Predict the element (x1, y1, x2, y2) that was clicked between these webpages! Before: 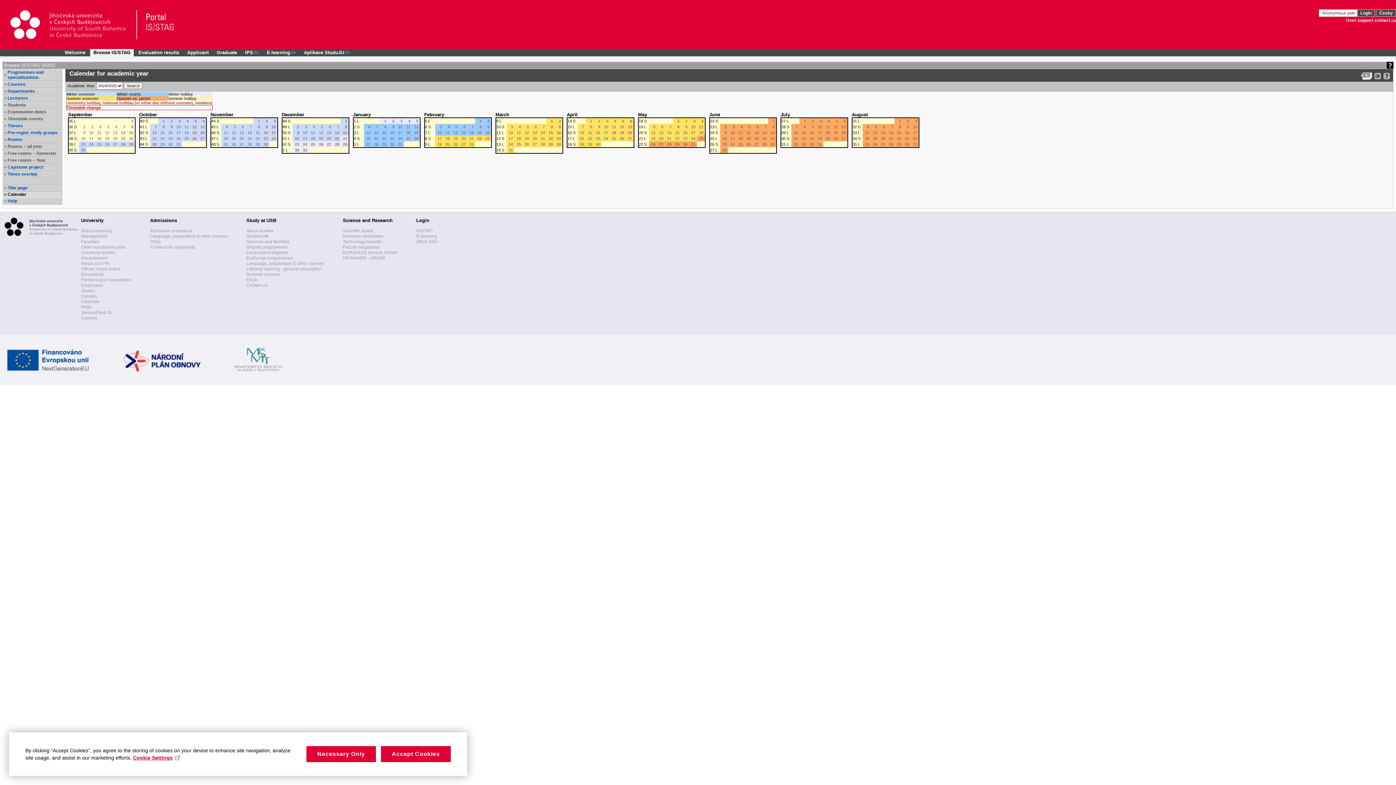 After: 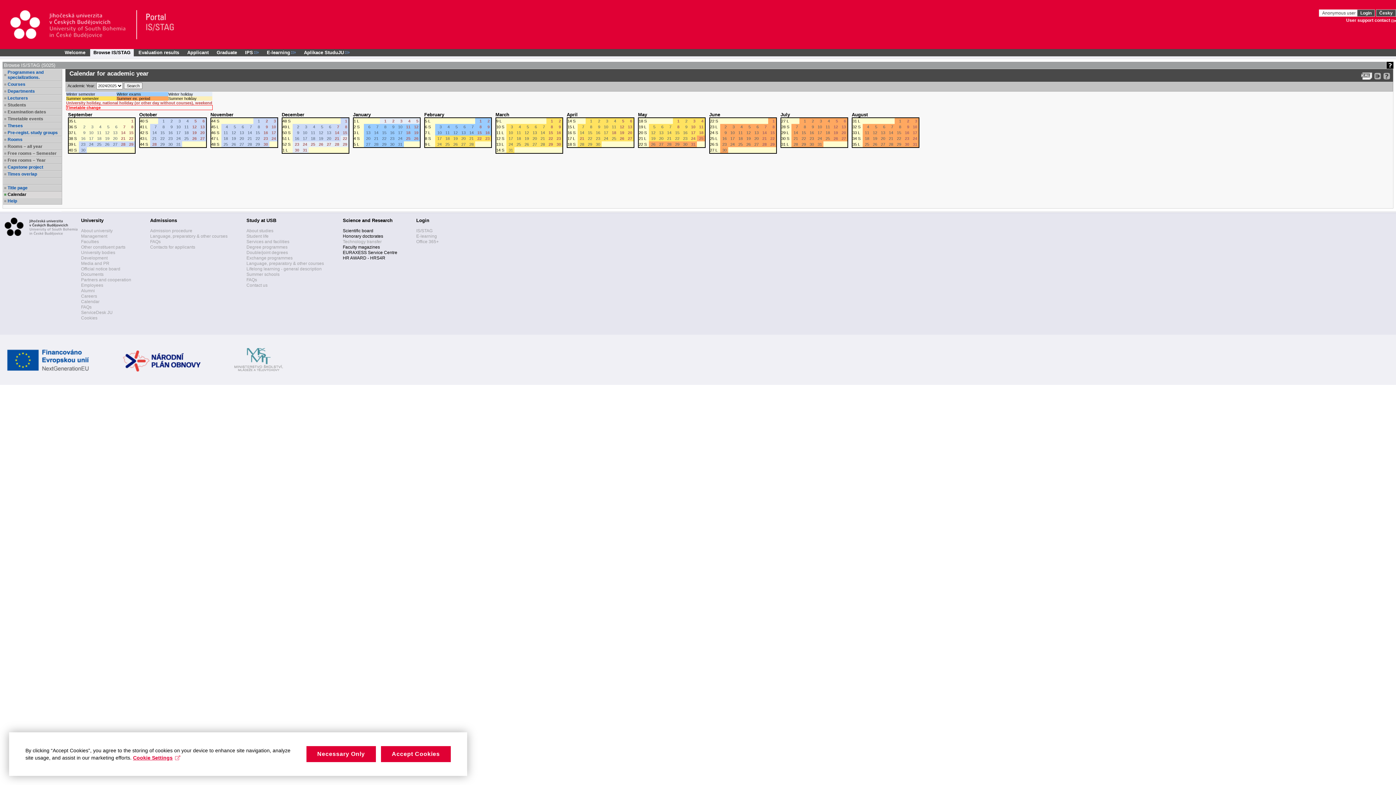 Action: bbox: (342, 239, 381, 244) label: Technology transfer